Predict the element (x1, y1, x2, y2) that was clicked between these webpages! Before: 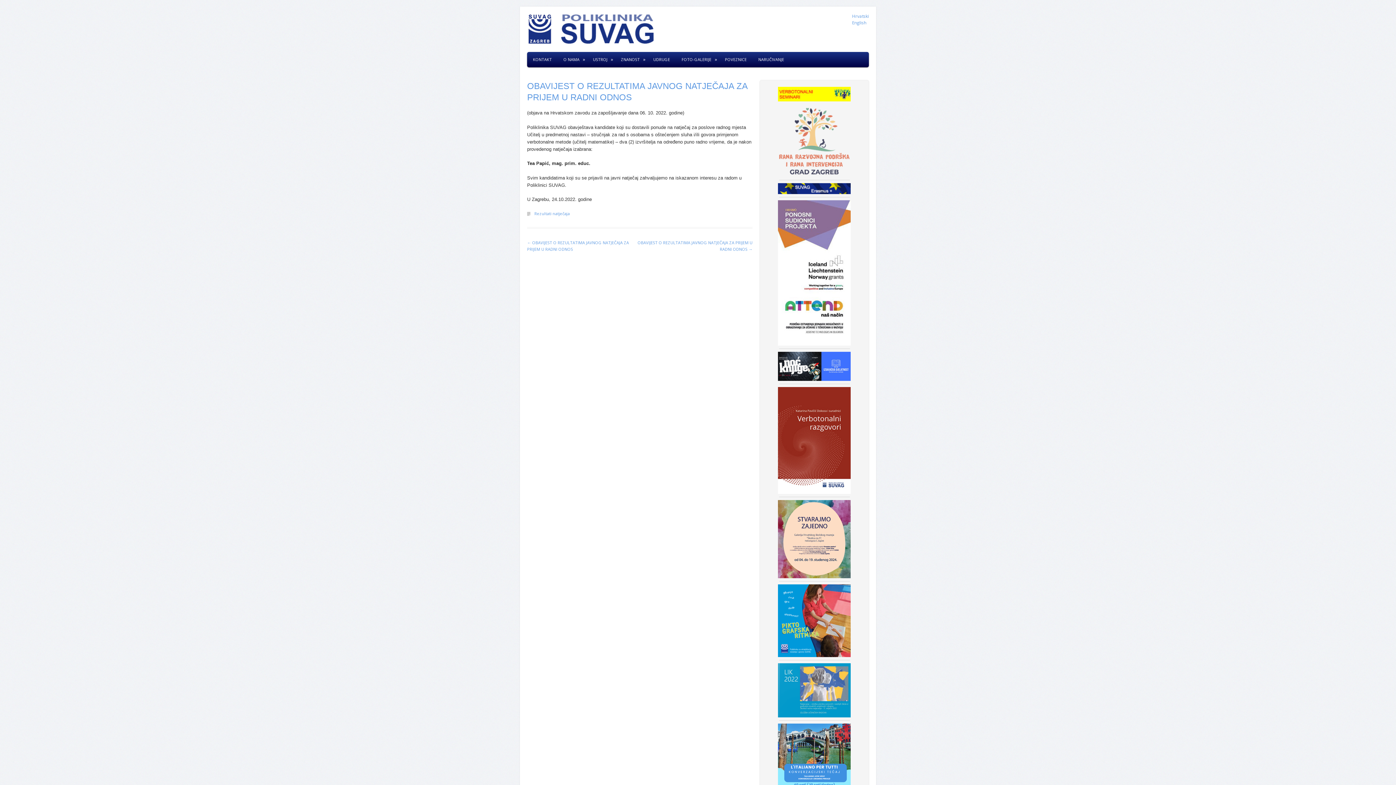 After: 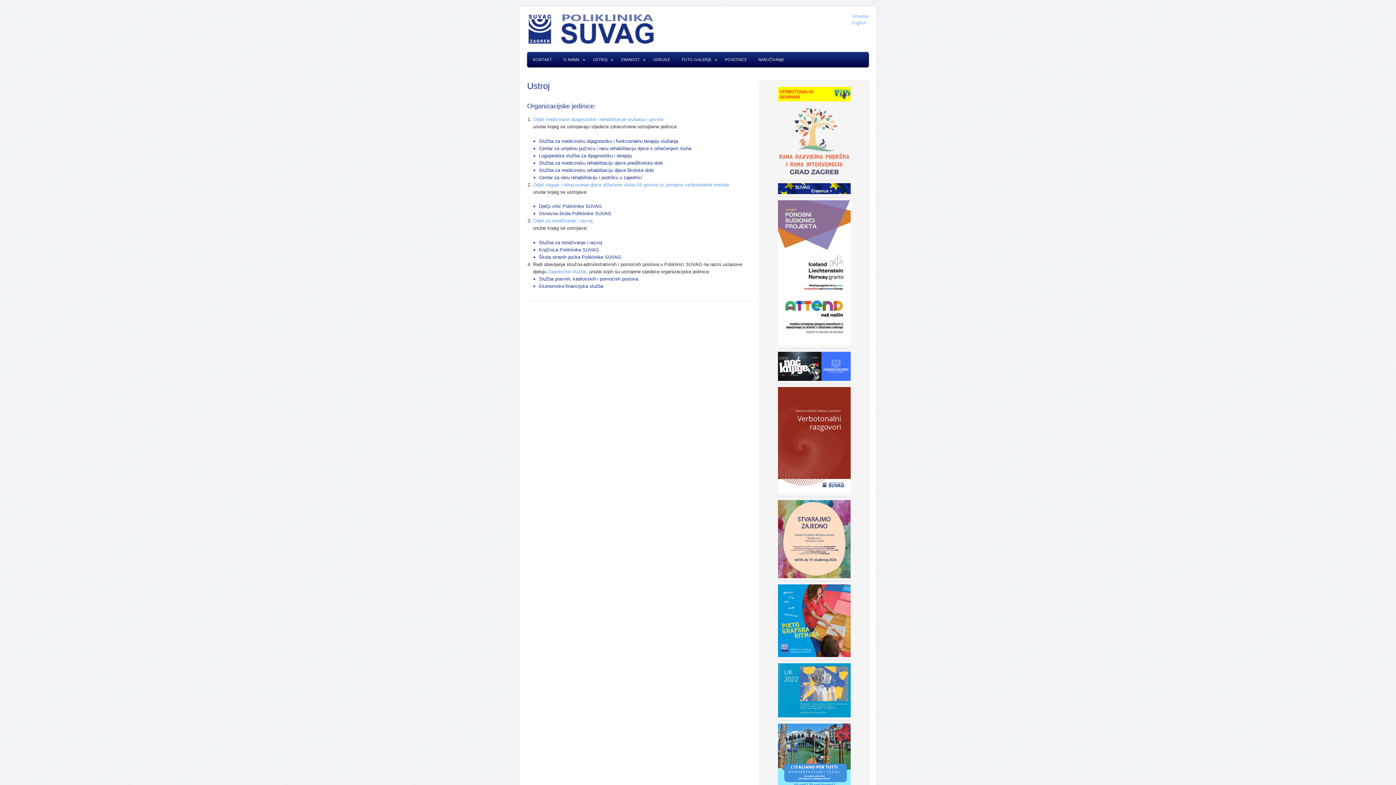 Action: bbox: (587, 52, 613, 67) label: USTROJ